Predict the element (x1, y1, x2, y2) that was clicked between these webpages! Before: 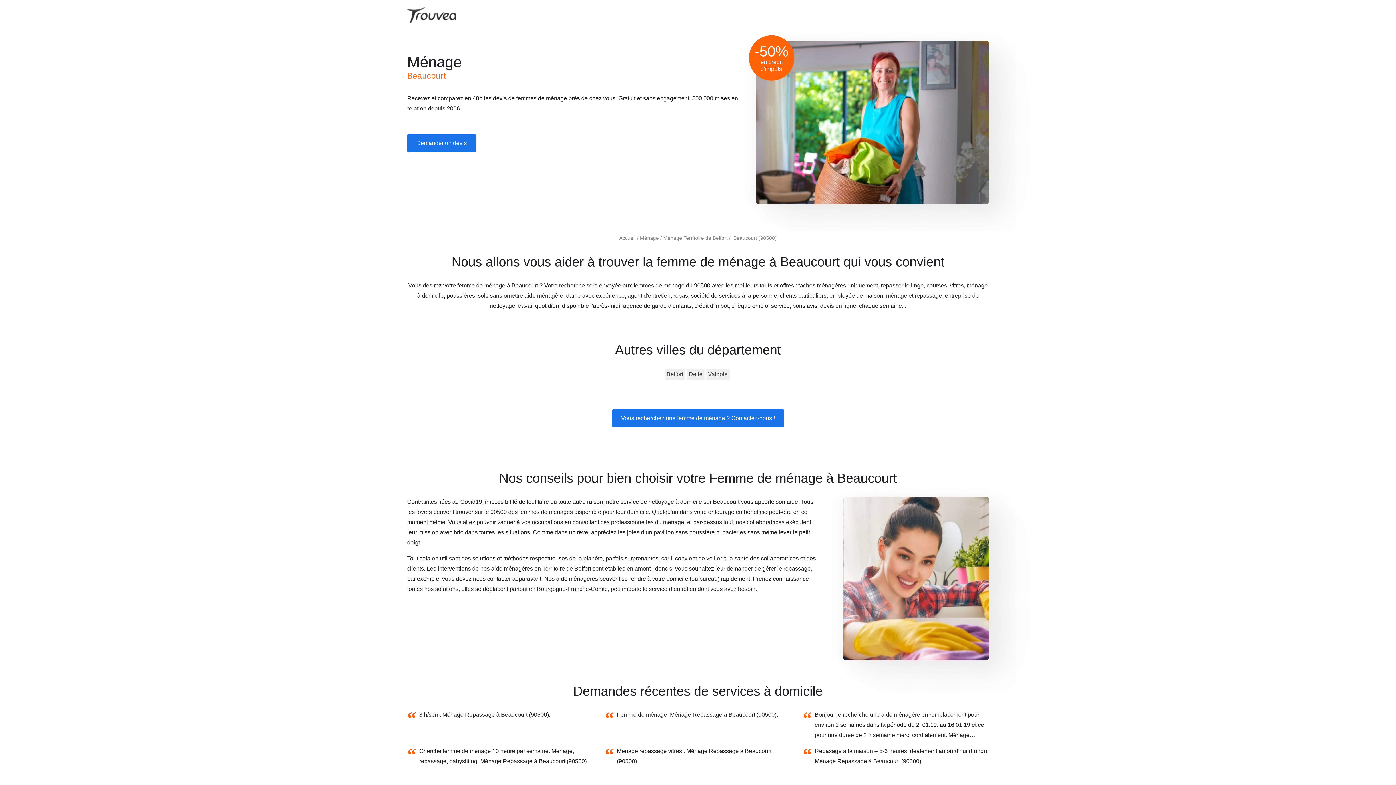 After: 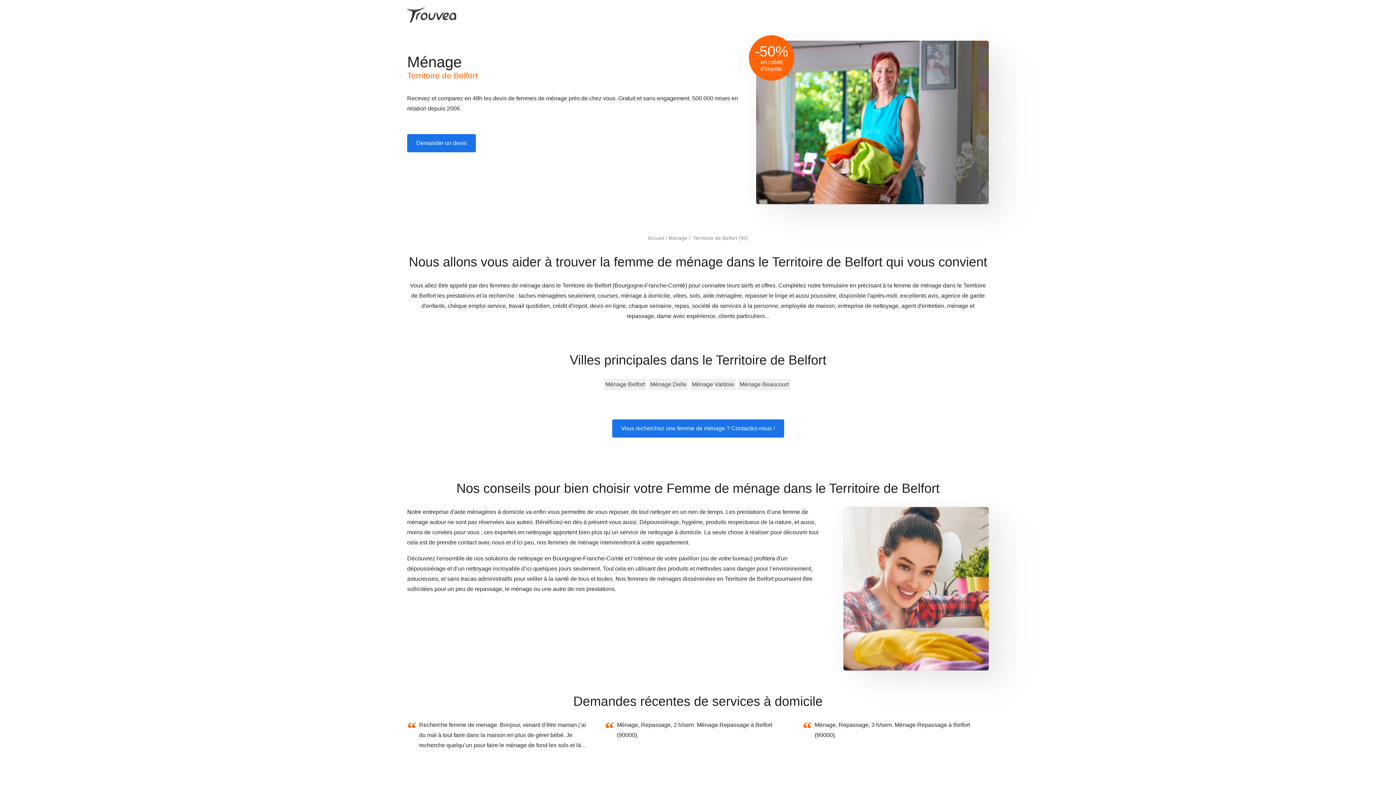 Action: bbox: (663, 235, 727, 241) label: Ménage Territoire de Belfort